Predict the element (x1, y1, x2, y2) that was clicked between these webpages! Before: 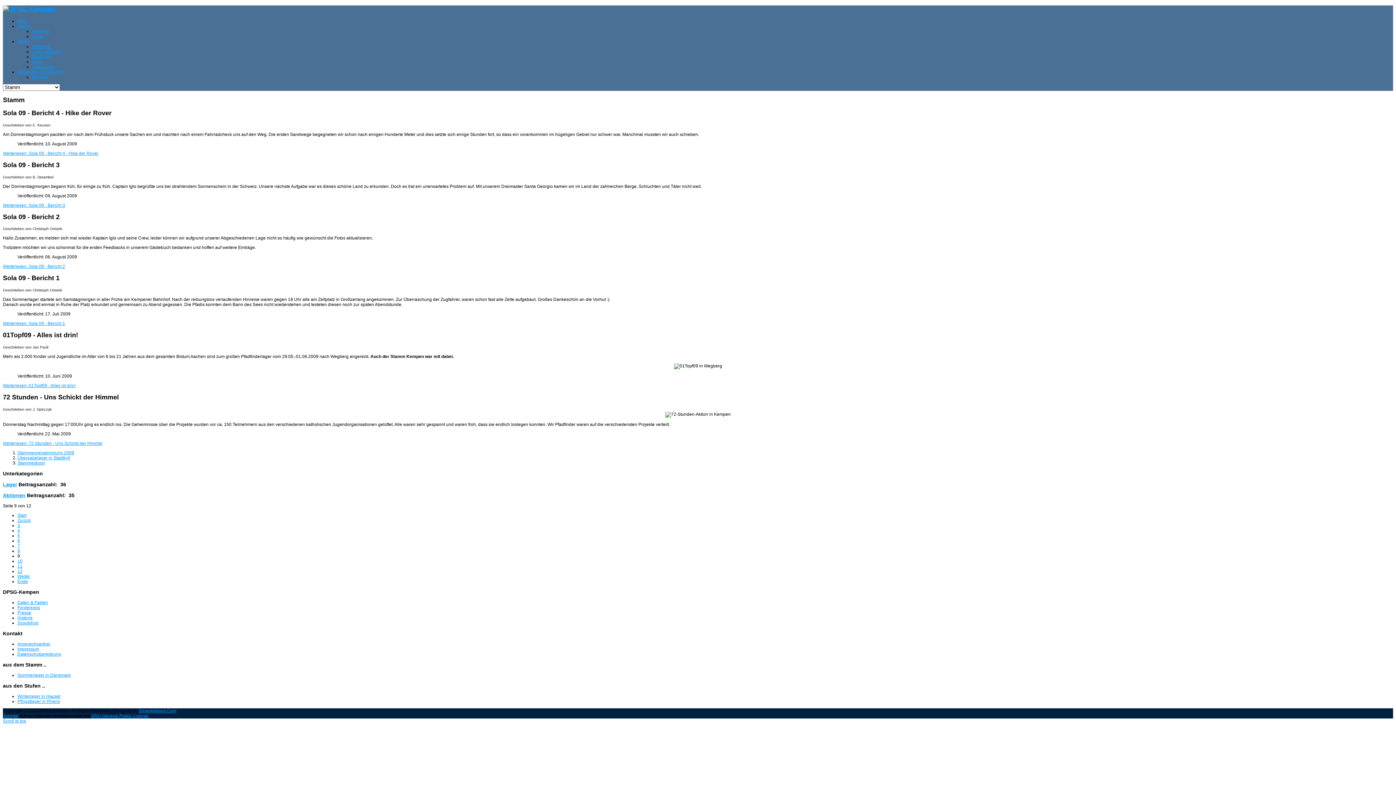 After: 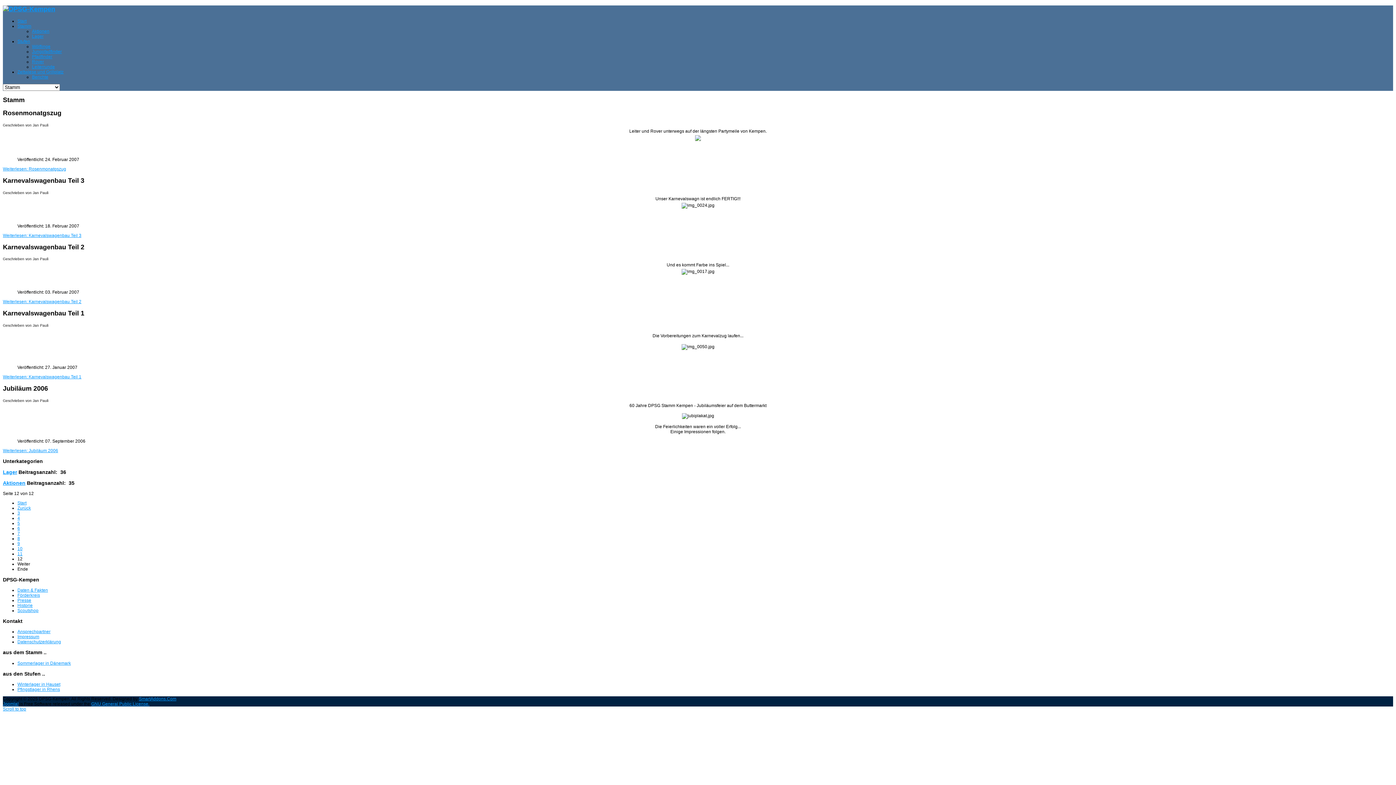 Action: label: 12 bbox: (17, 569, 22, 574)